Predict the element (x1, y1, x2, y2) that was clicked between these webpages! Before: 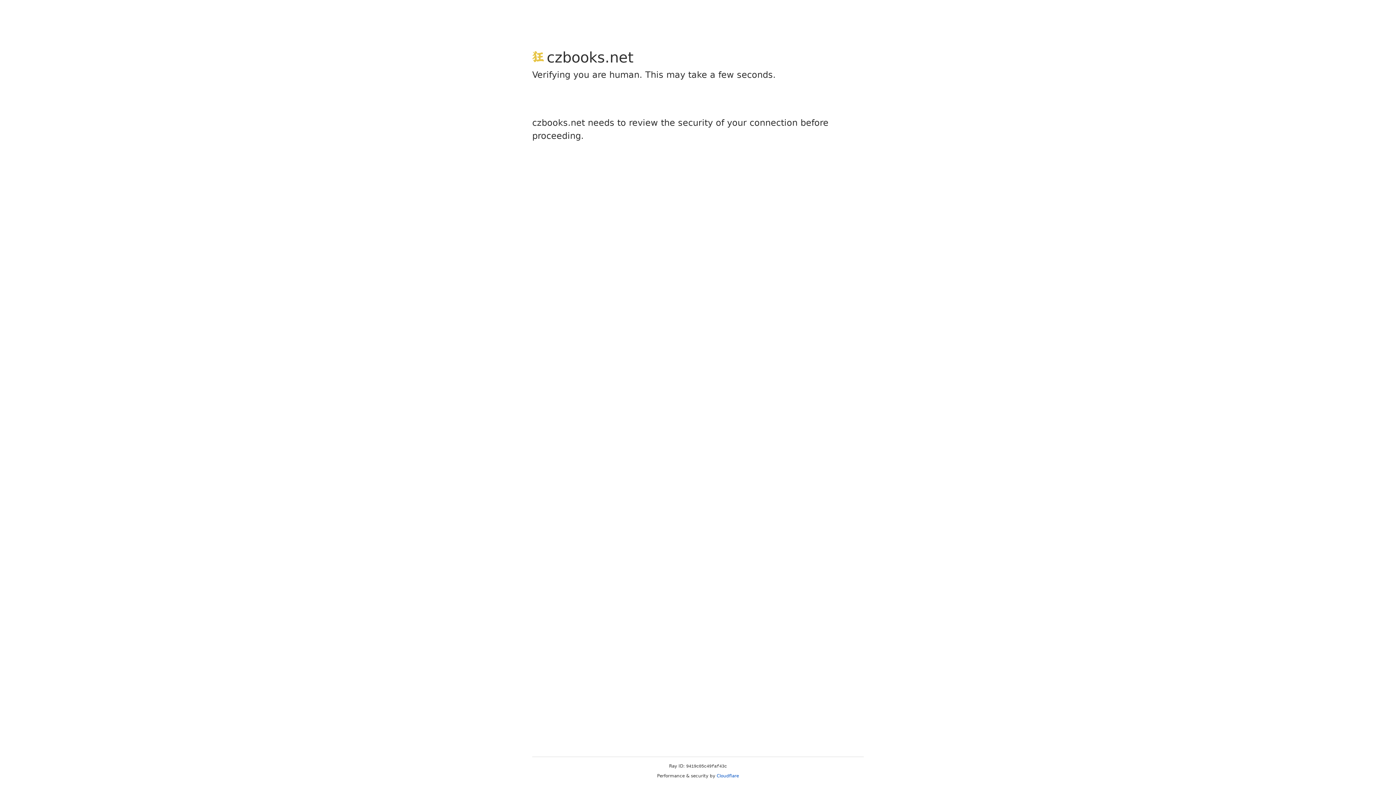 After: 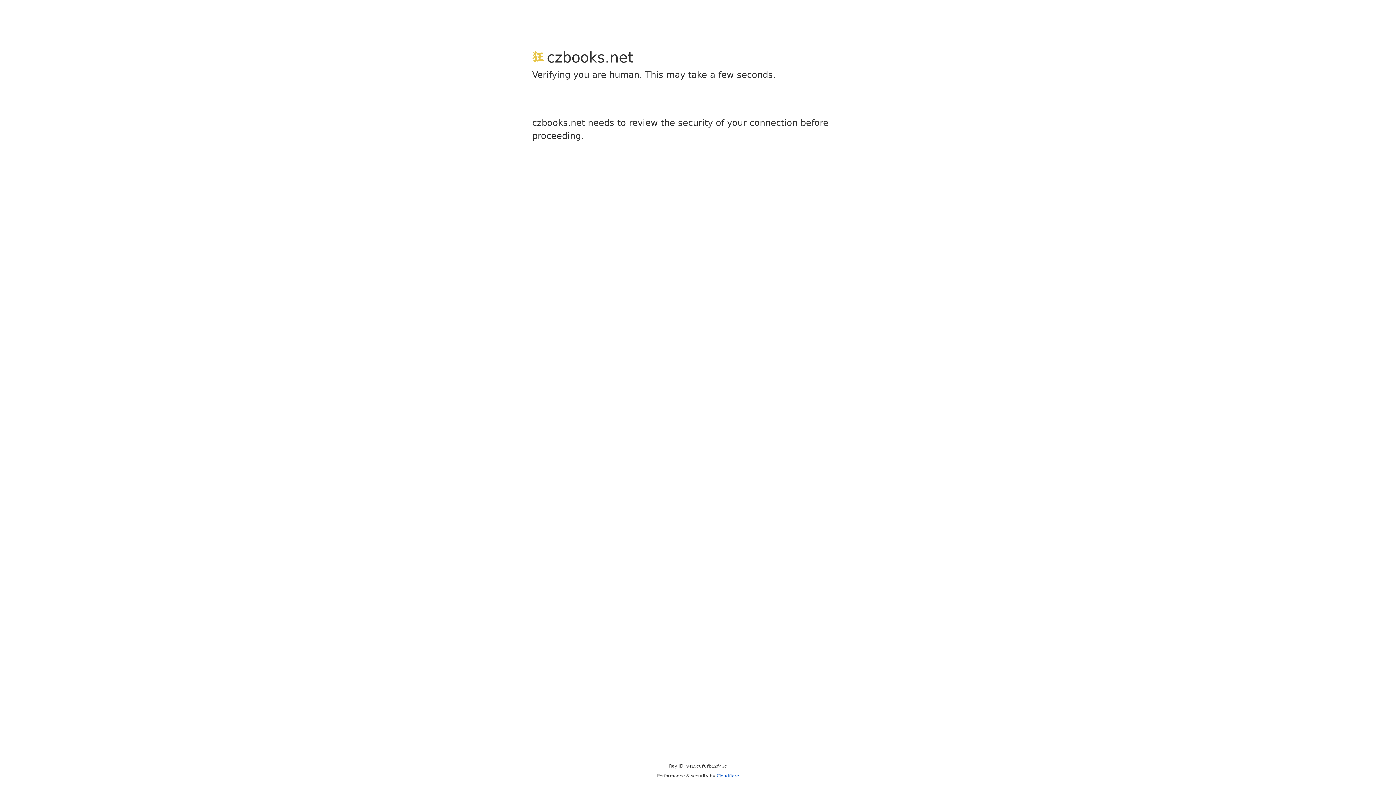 Action: bbox: (716, 773, 739, 778) label: Cloudflare